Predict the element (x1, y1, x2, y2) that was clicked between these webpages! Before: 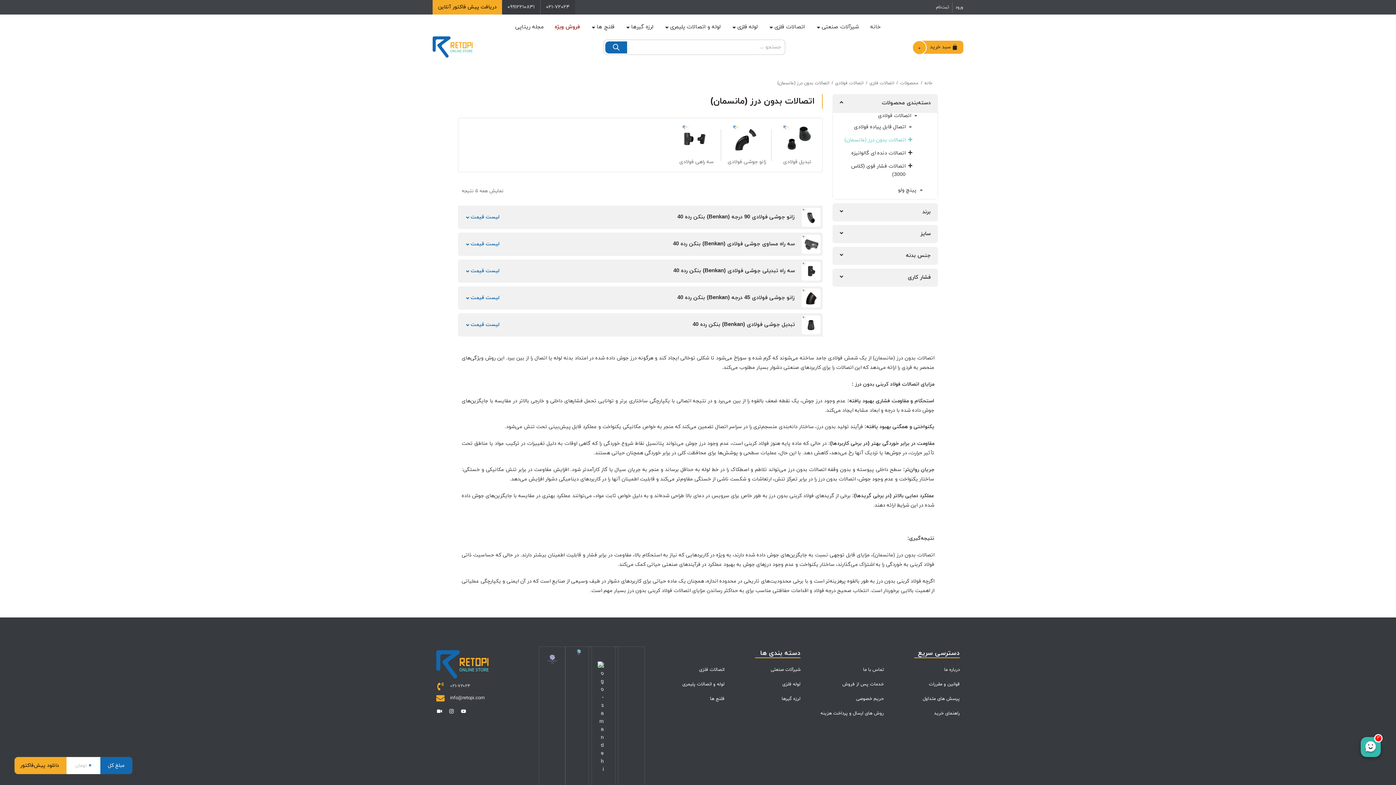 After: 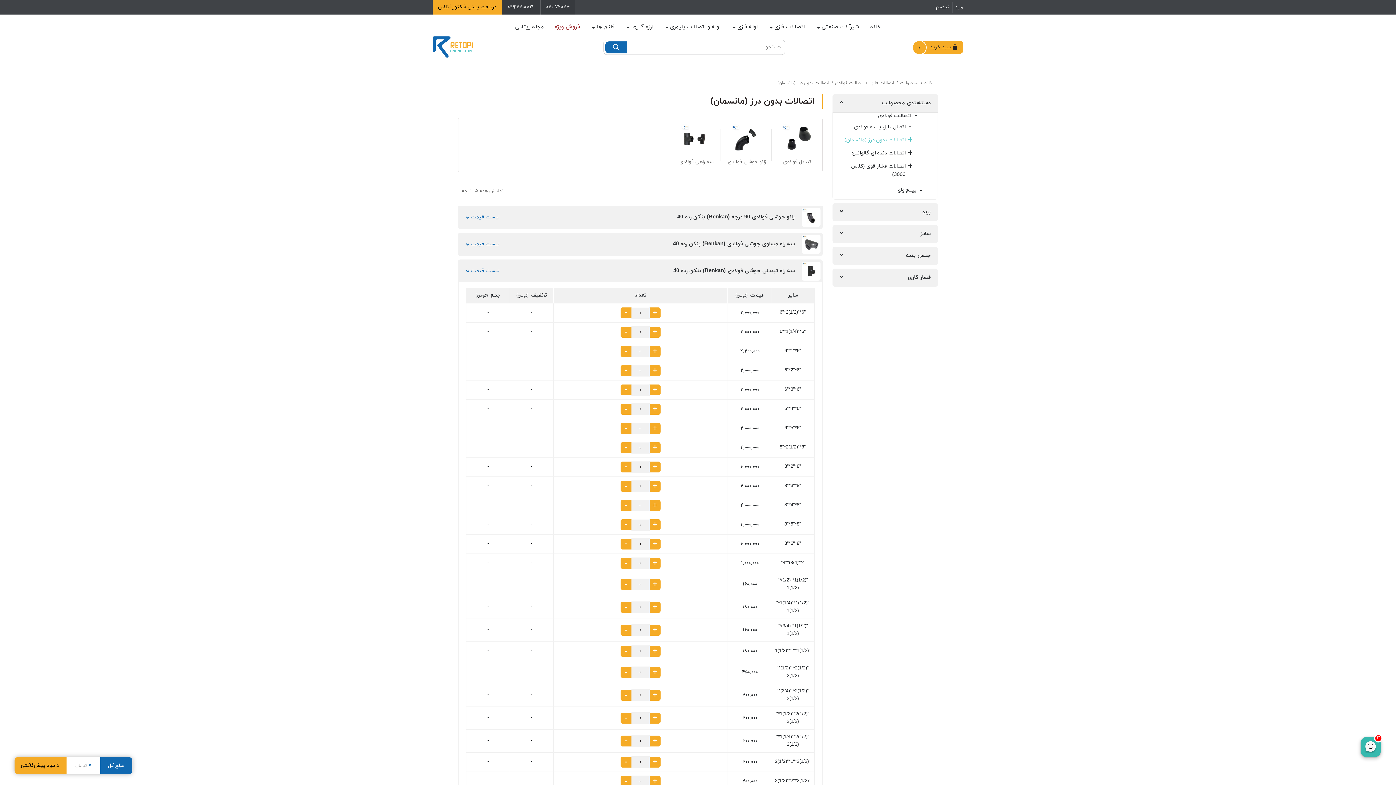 Action: bbox: (458, 261, 509, 281) label: لیست قیمت 